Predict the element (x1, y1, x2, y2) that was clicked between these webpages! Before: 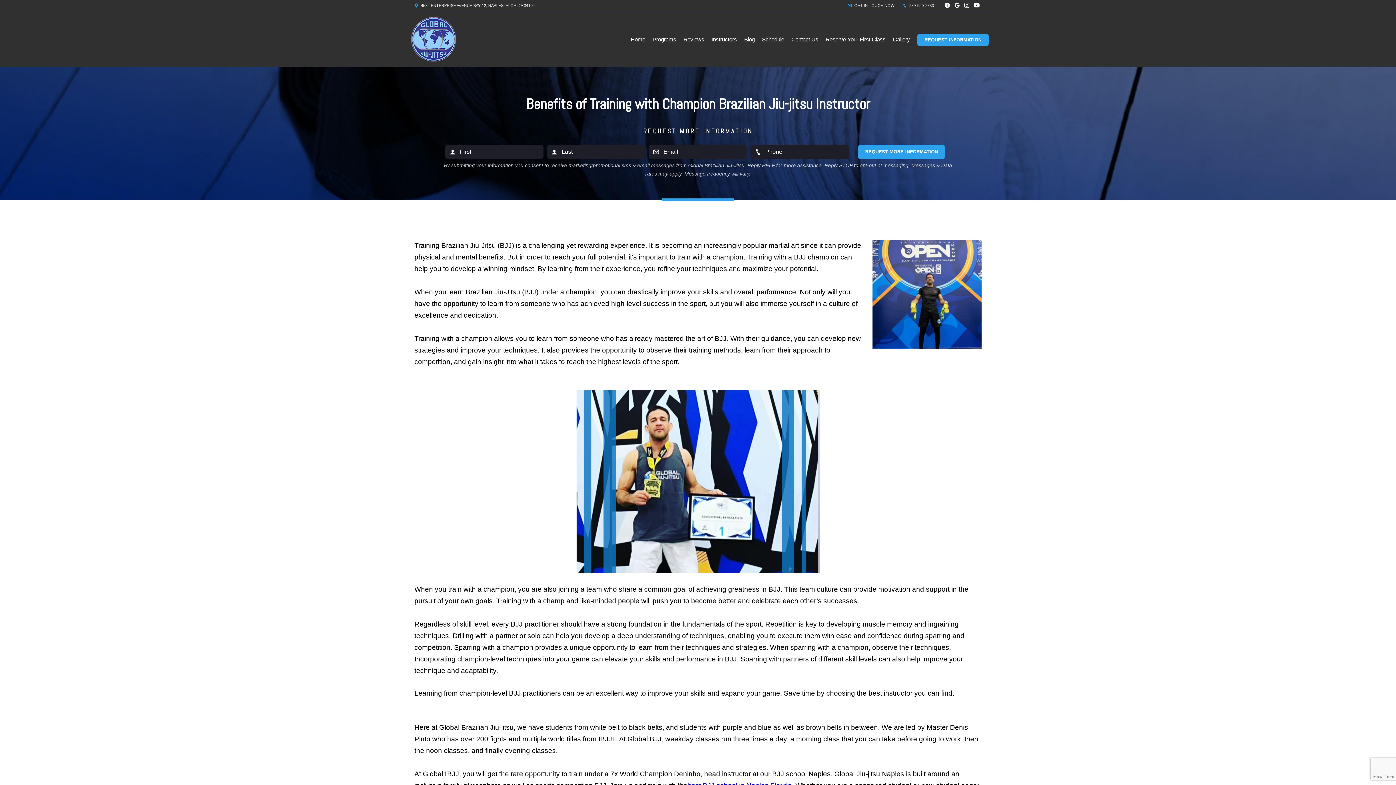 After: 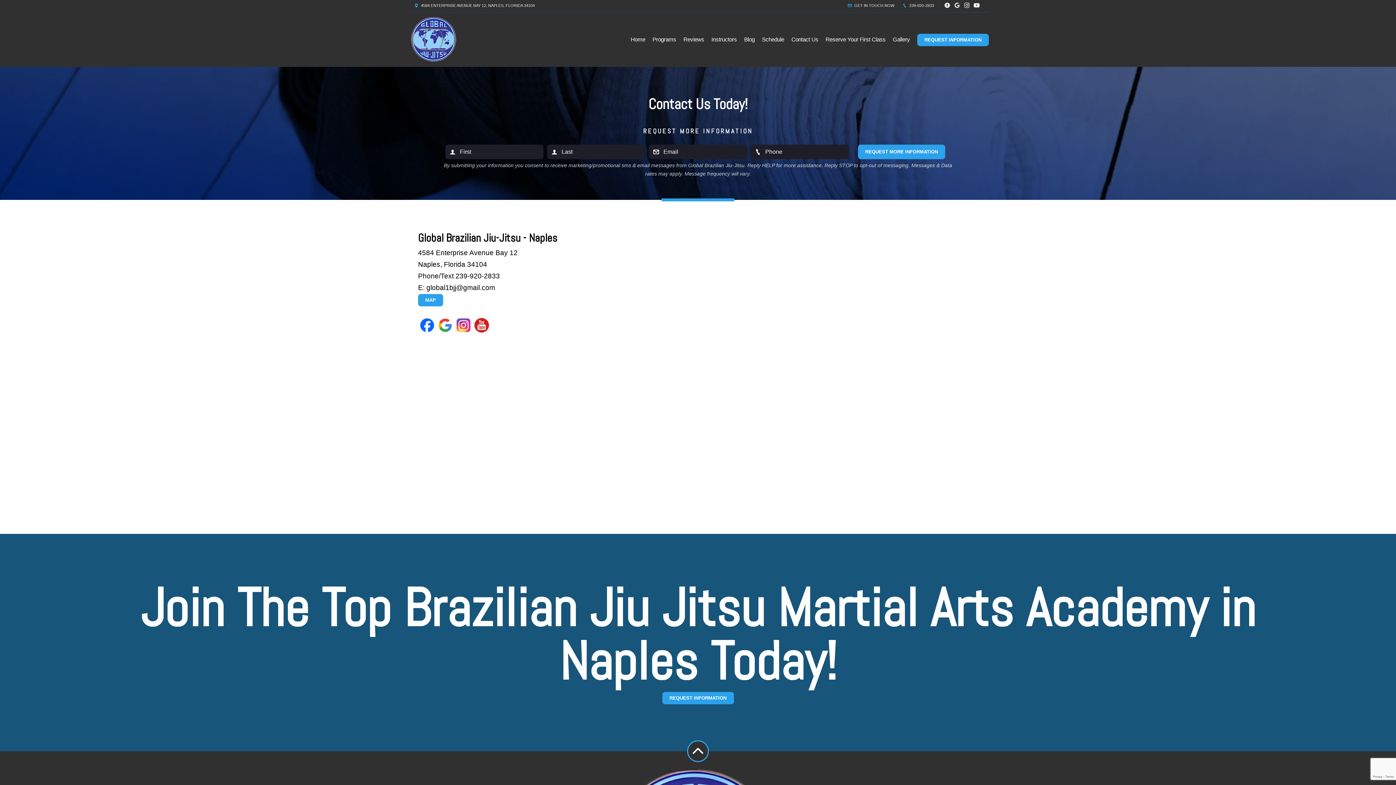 Action: label: Contact Us bbox: (788, 29, 822, 49)